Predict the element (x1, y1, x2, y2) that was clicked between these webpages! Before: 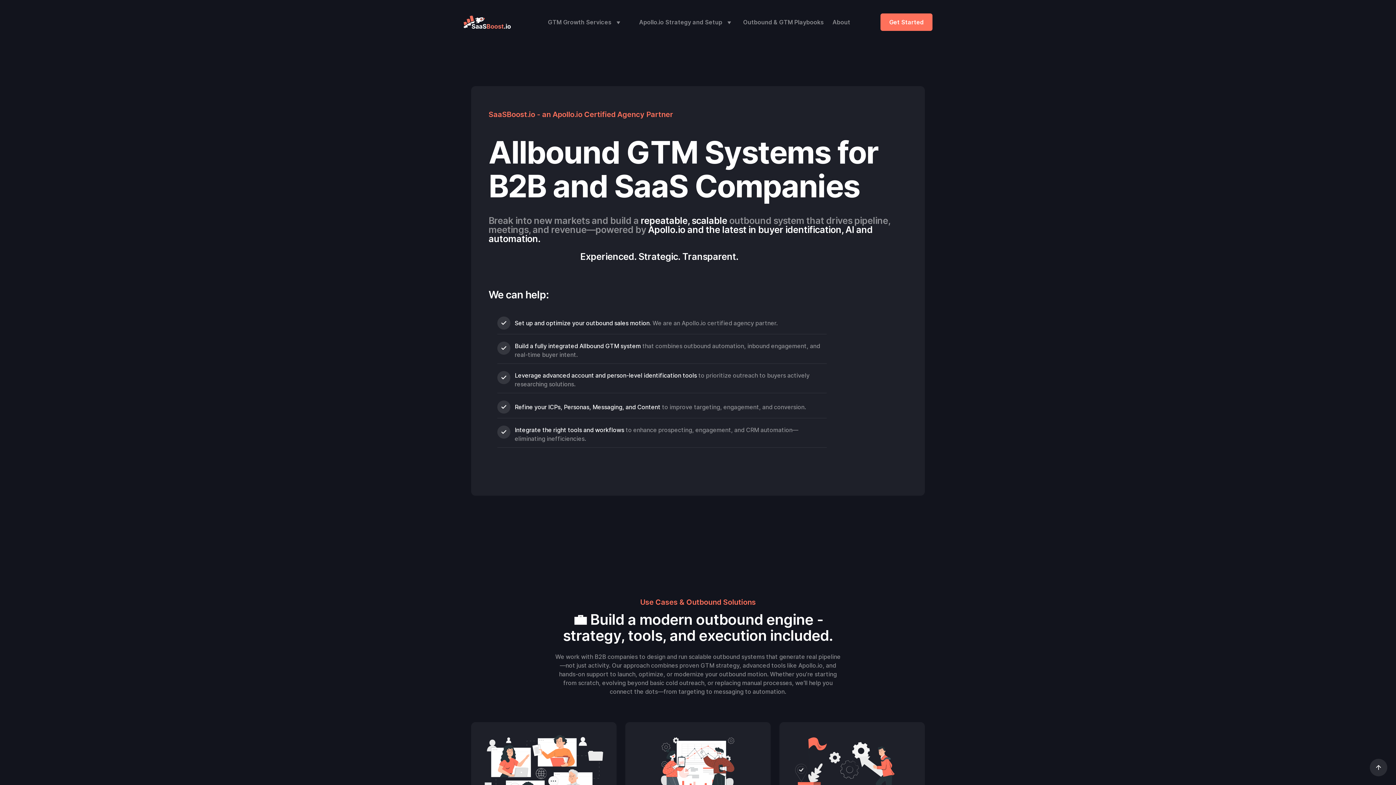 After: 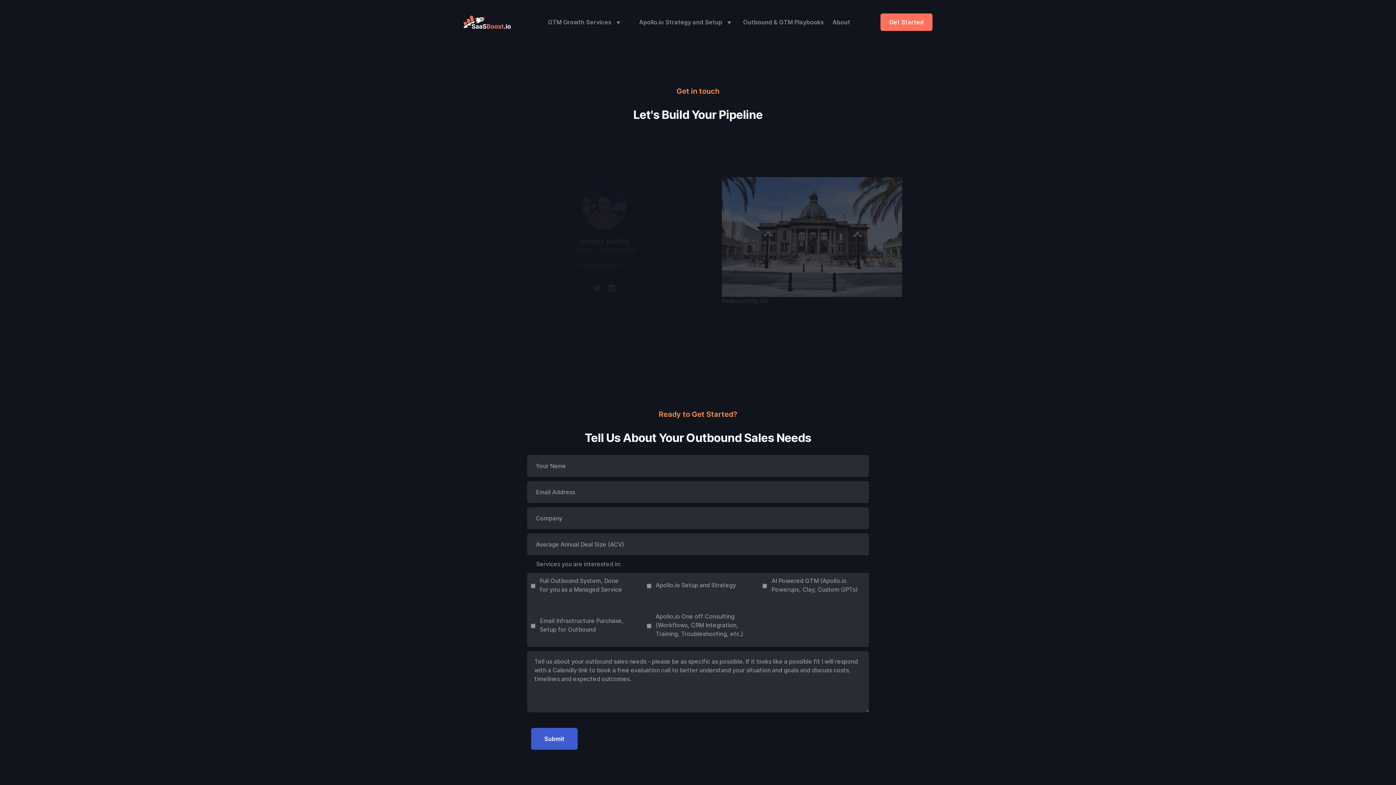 Action: label: Get Started bbox: (880, 13, 932, 30)